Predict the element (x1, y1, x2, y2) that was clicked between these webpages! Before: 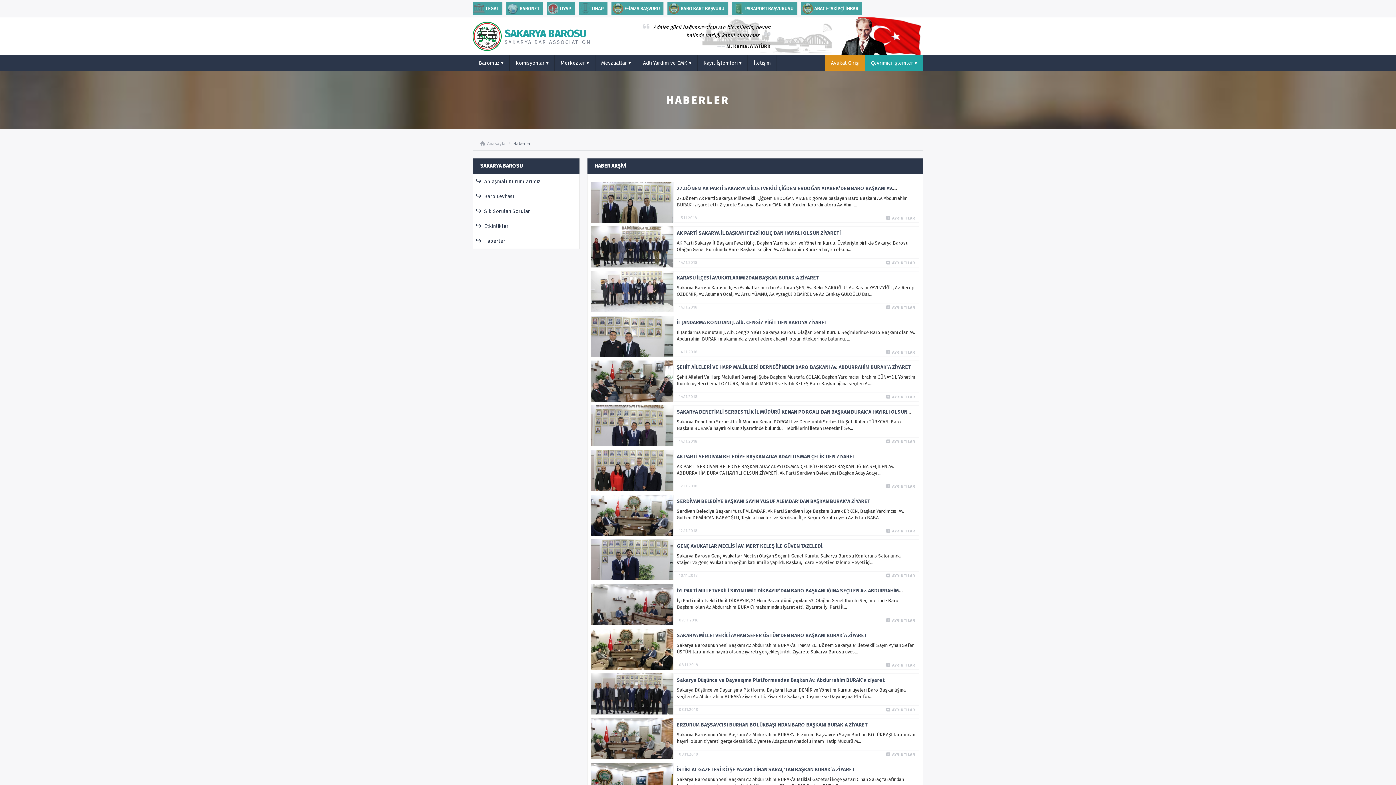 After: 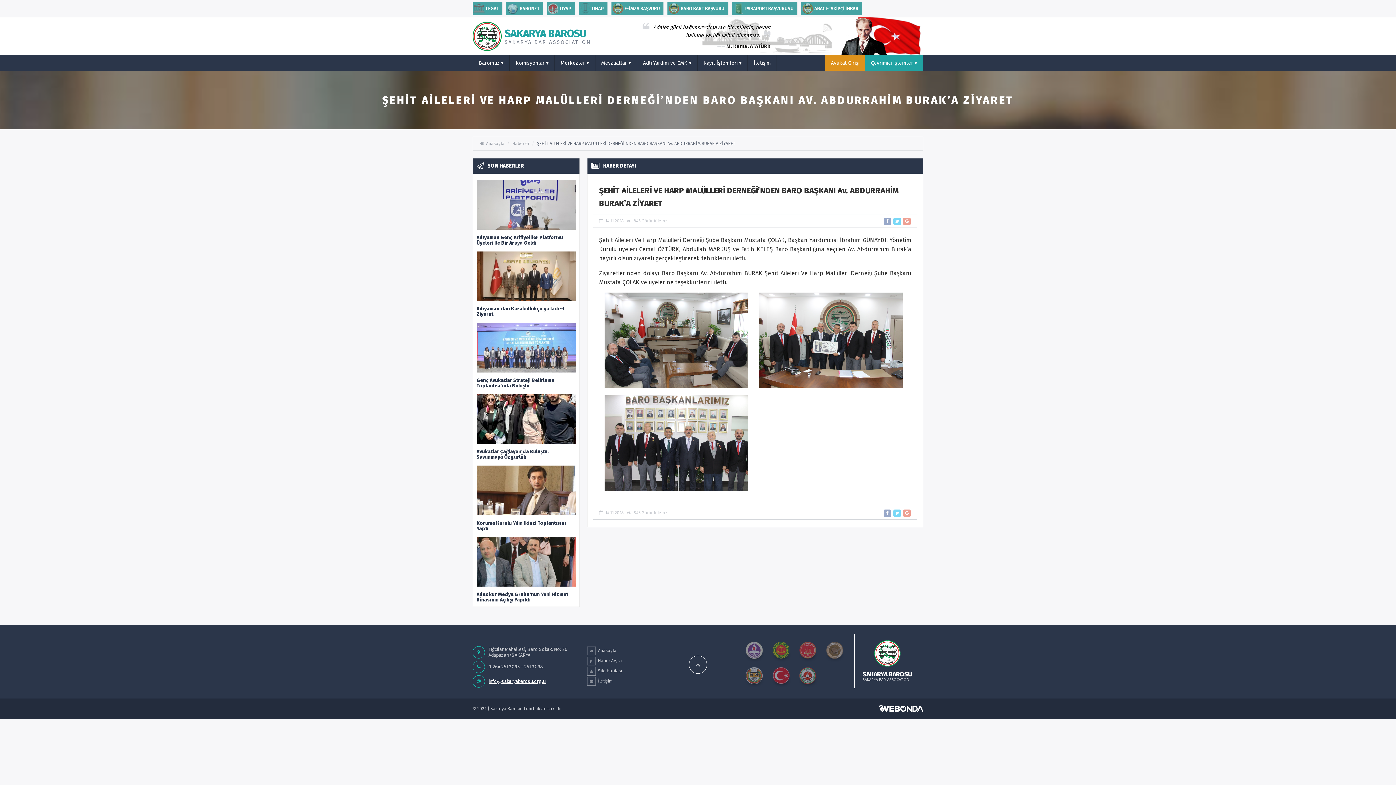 Action: bbox: (677, 364, 911, 370) label: ŞEHİT AİLELERİ VE HARP MALÜLLERİ DERNEĞİ’NDEN BARO BAŞKANI Av. ABDURRAHİM BURAK’A ZİYARET